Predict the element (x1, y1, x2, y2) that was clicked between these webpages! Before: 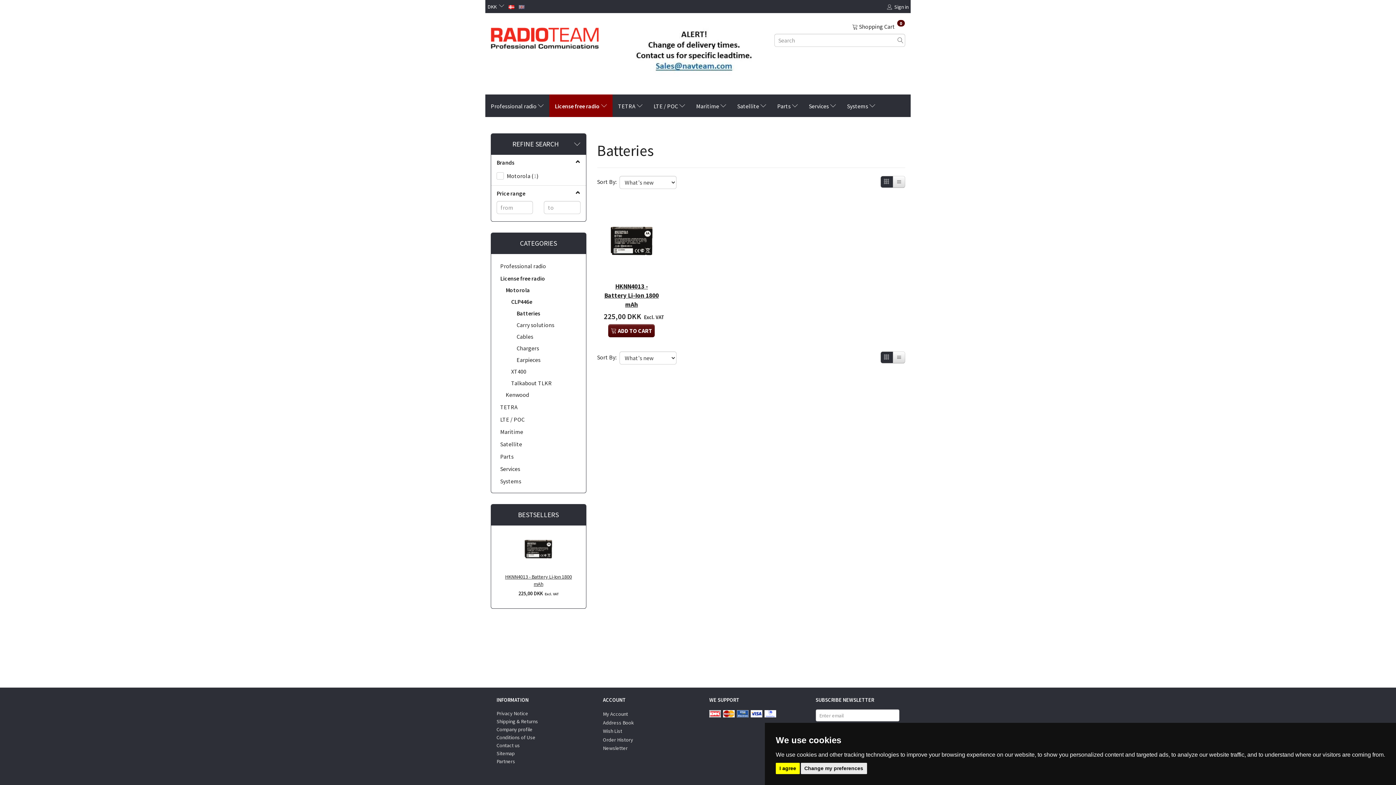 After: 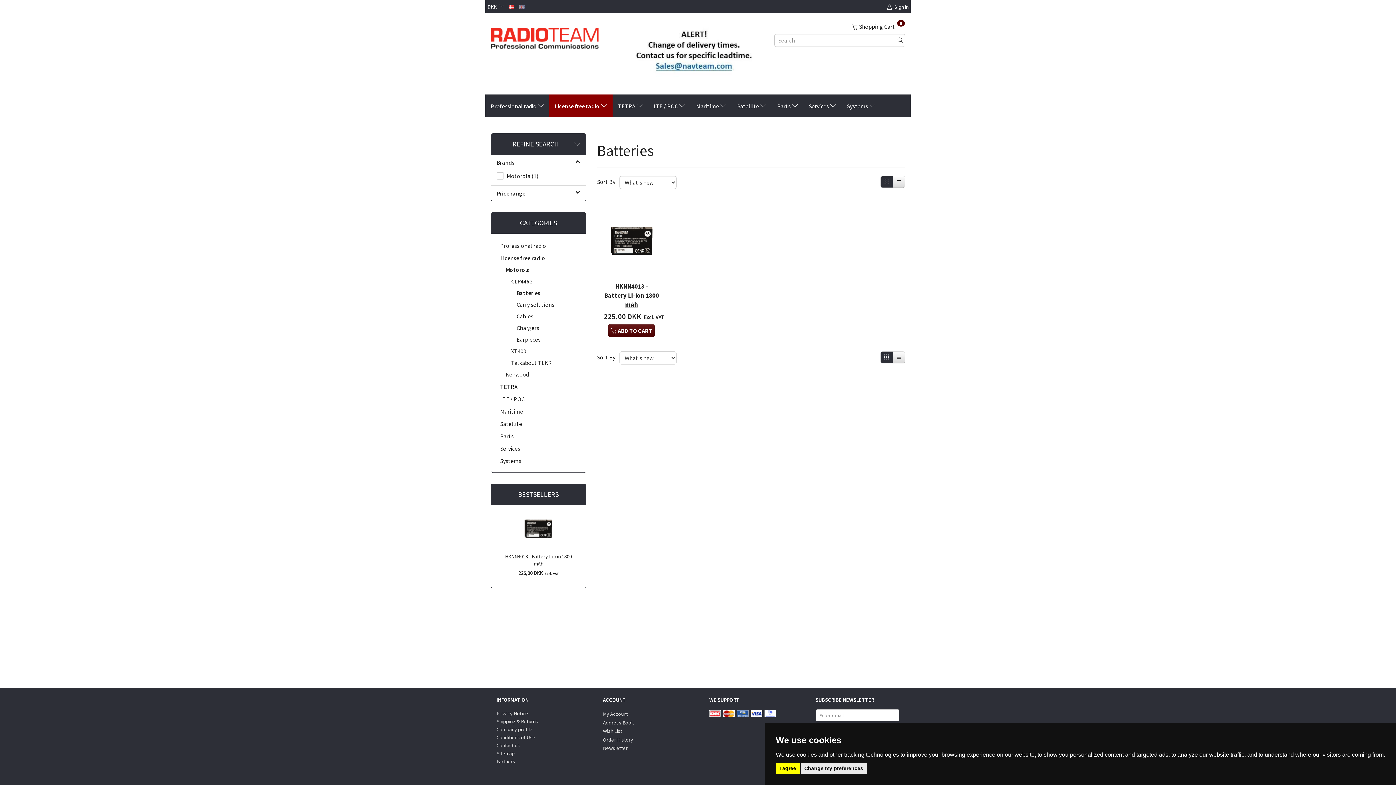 Action: label: Price range bbox: (496, 189, 580, 197)